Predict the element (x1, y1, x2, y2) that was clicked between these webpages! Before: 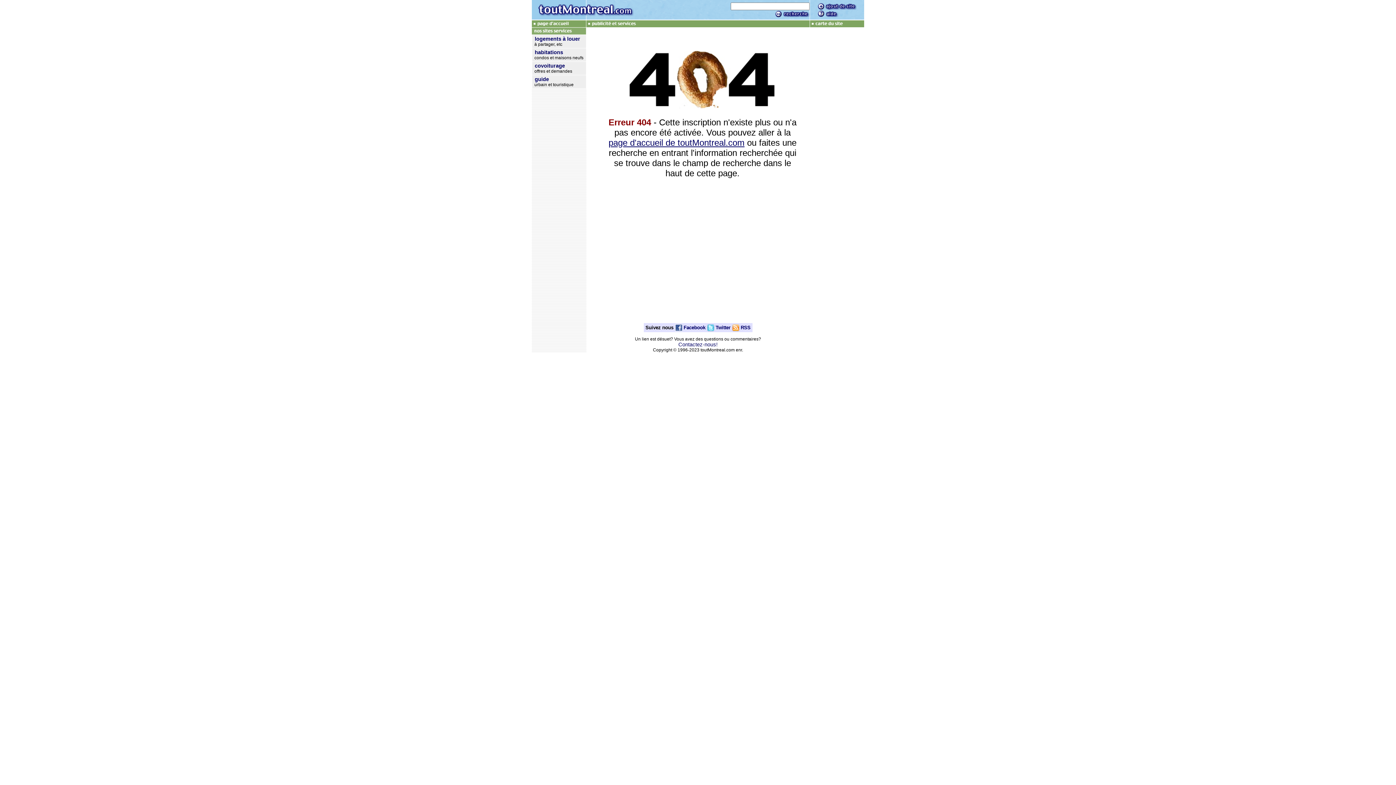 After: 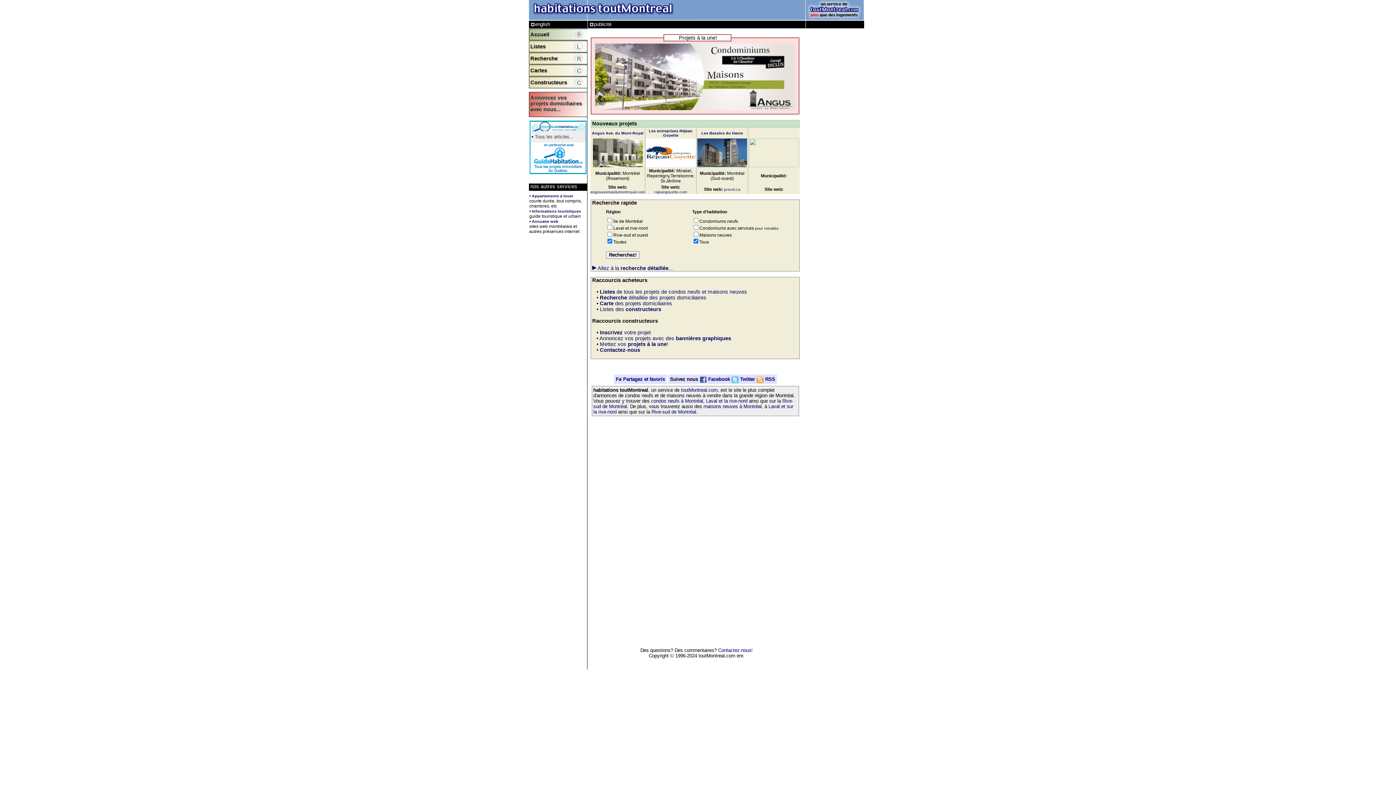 Action: bbox: (534, 49, 563, 55) label: habitations